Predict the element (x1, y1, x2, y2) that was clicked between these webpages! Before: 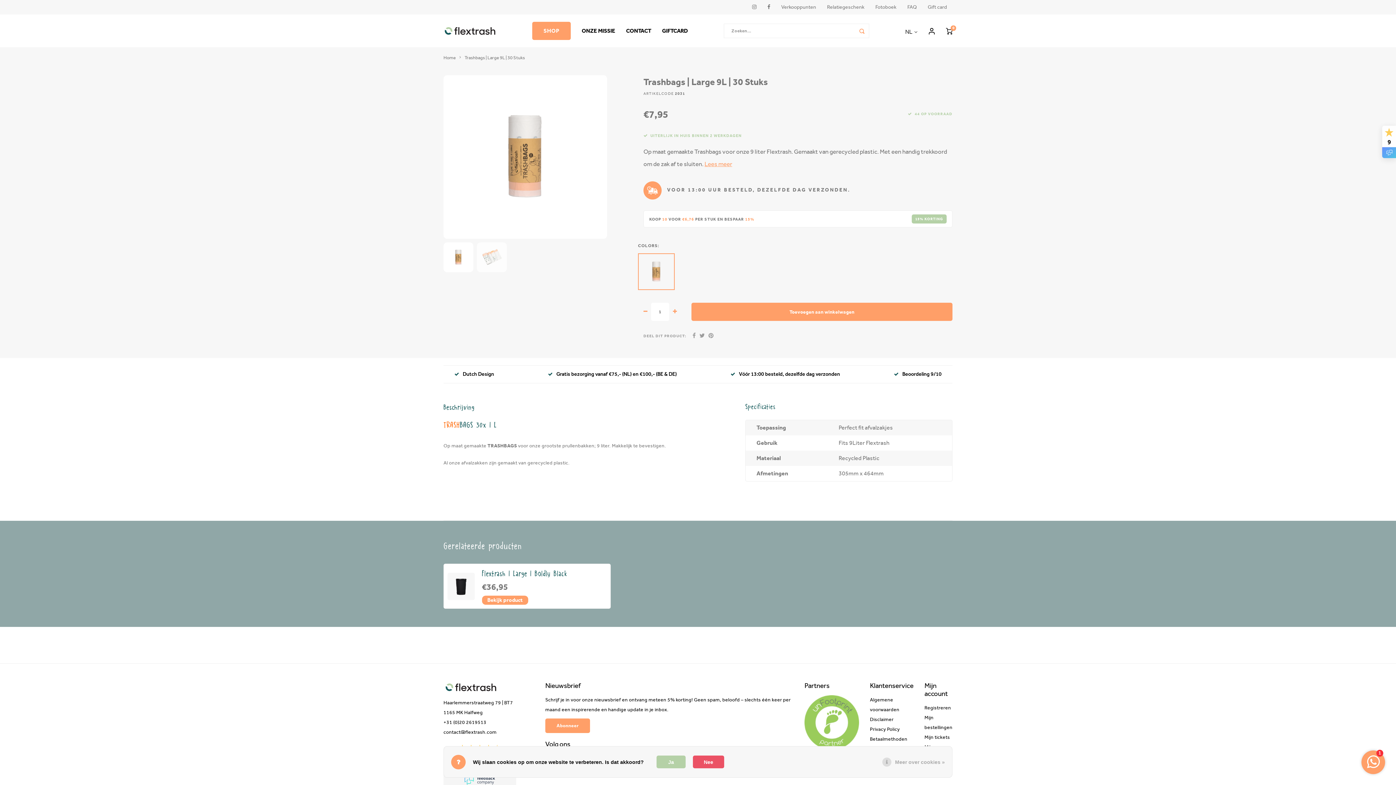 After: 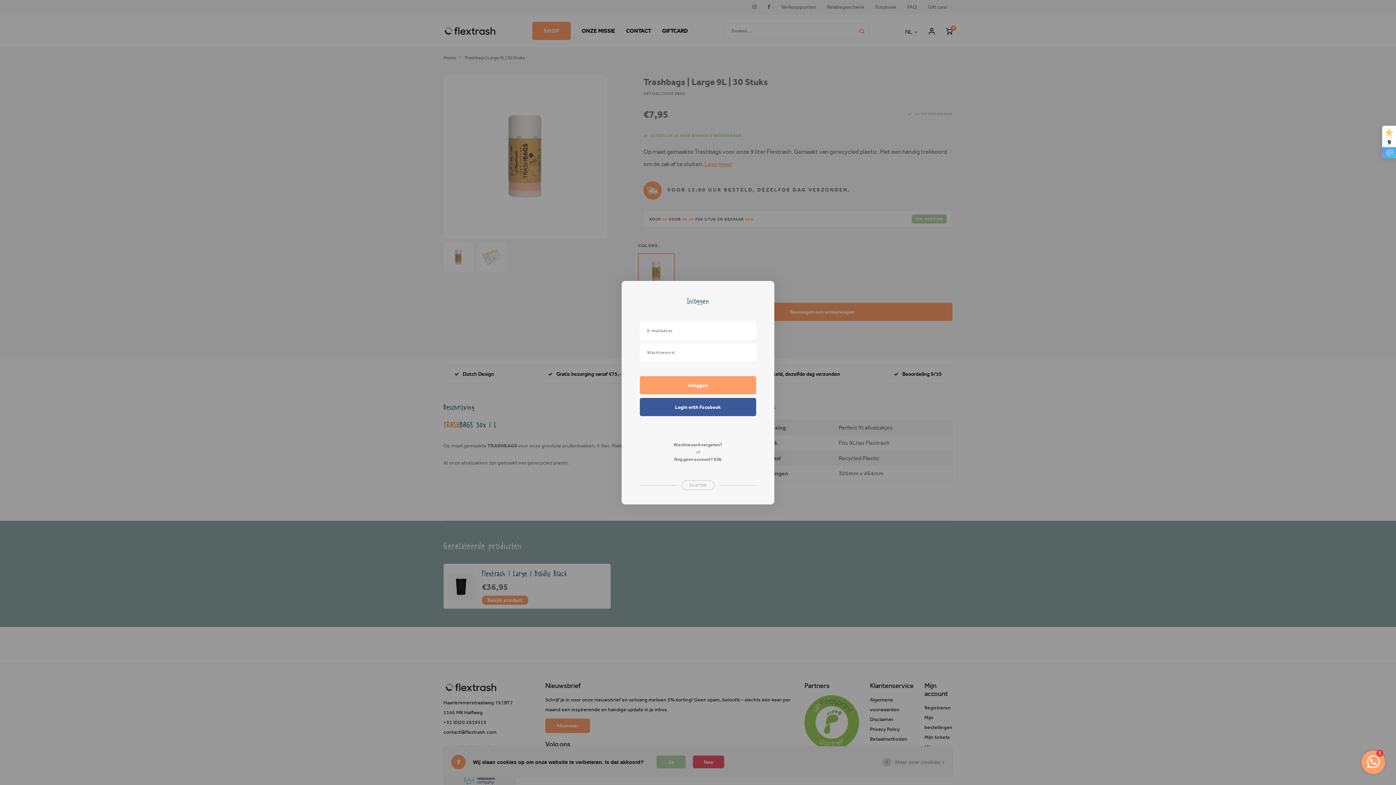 Action: bbox: (928, 27, 935, 33)